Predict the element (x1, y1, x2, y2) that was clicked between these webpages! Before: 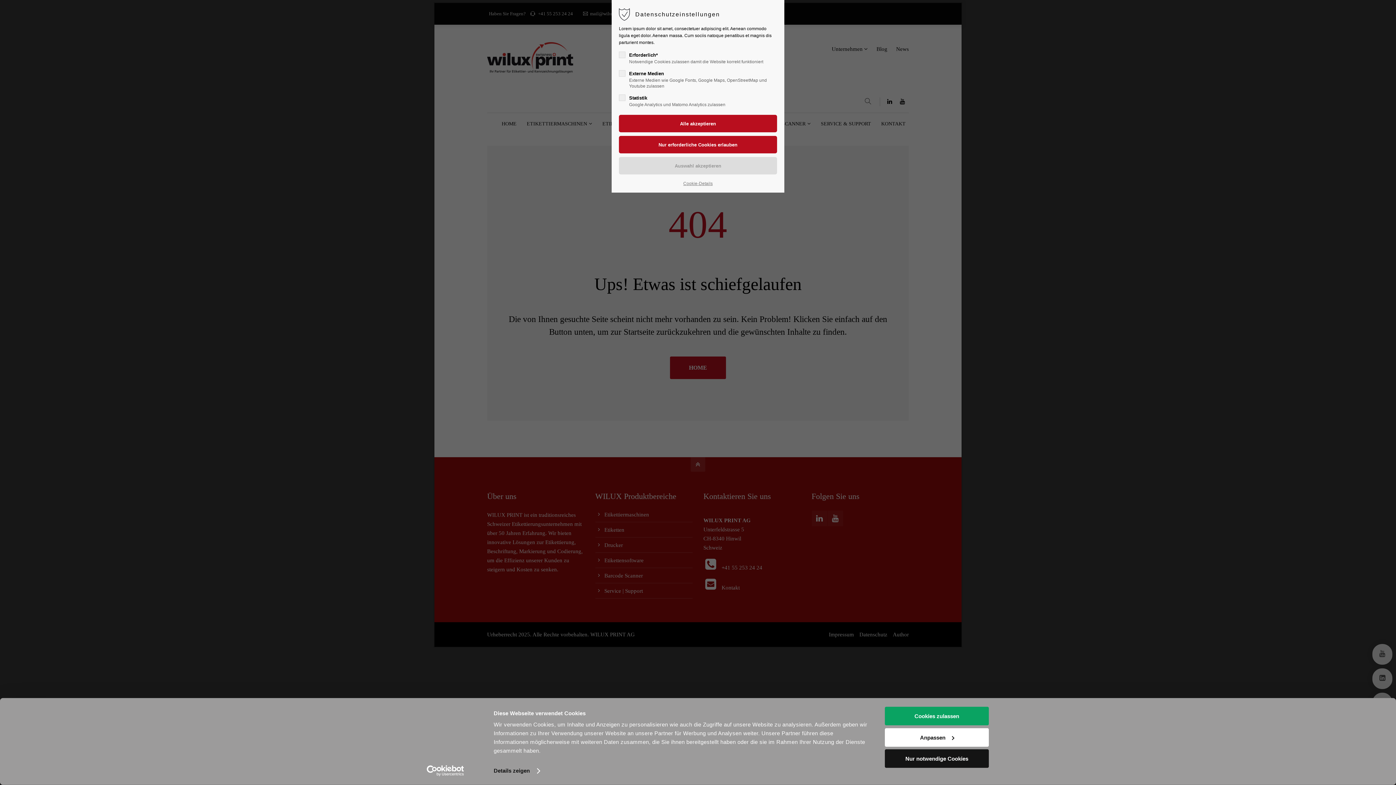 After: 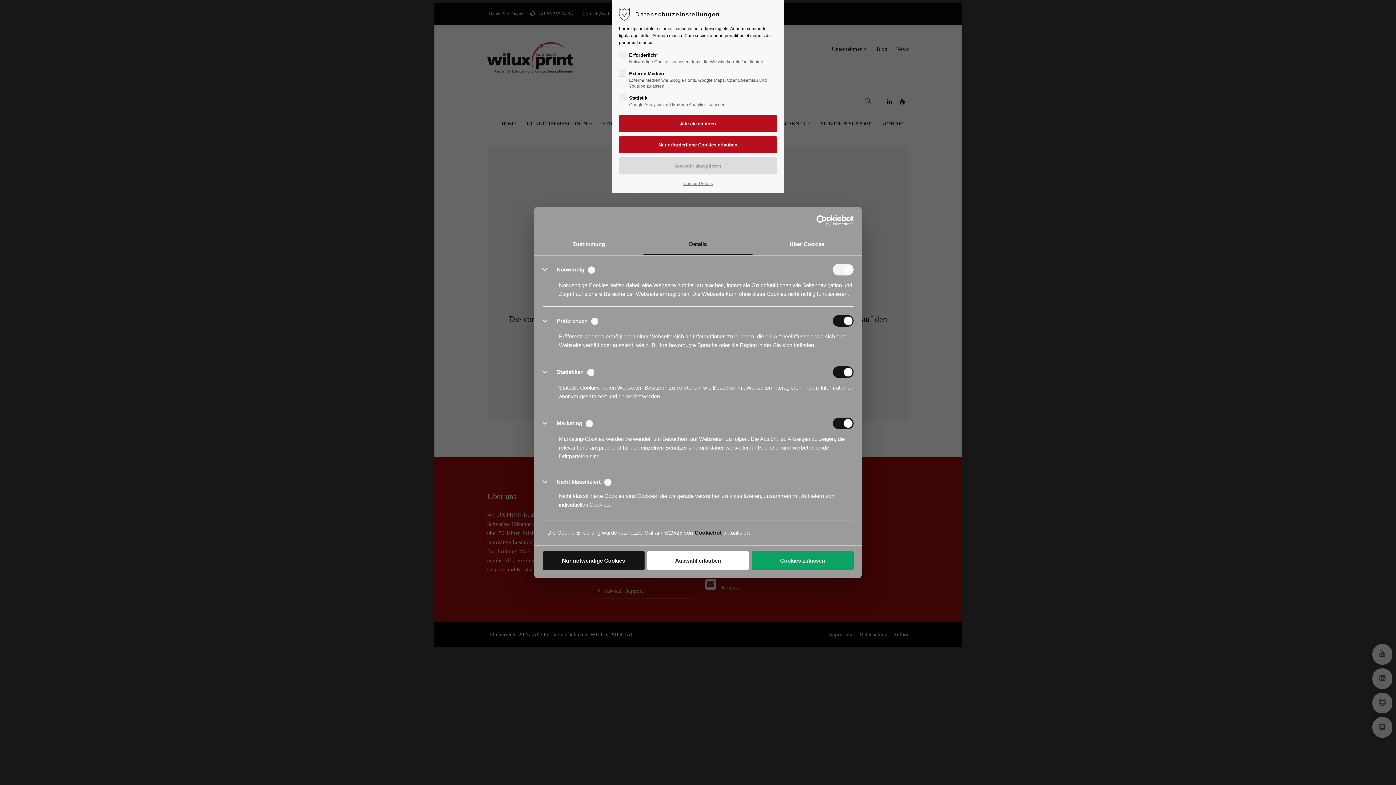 Action: label: Details zeigen bbox: (493, 765, 539, 776)